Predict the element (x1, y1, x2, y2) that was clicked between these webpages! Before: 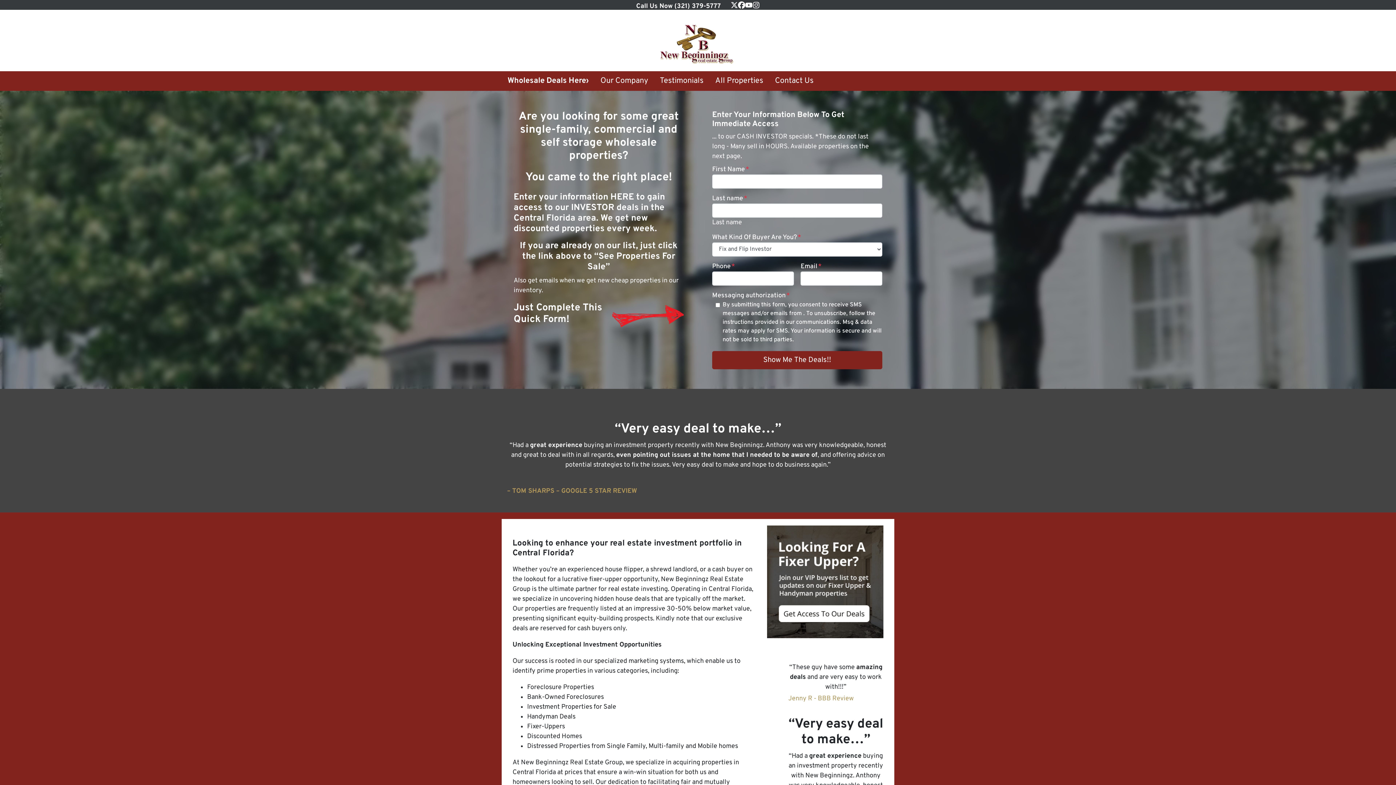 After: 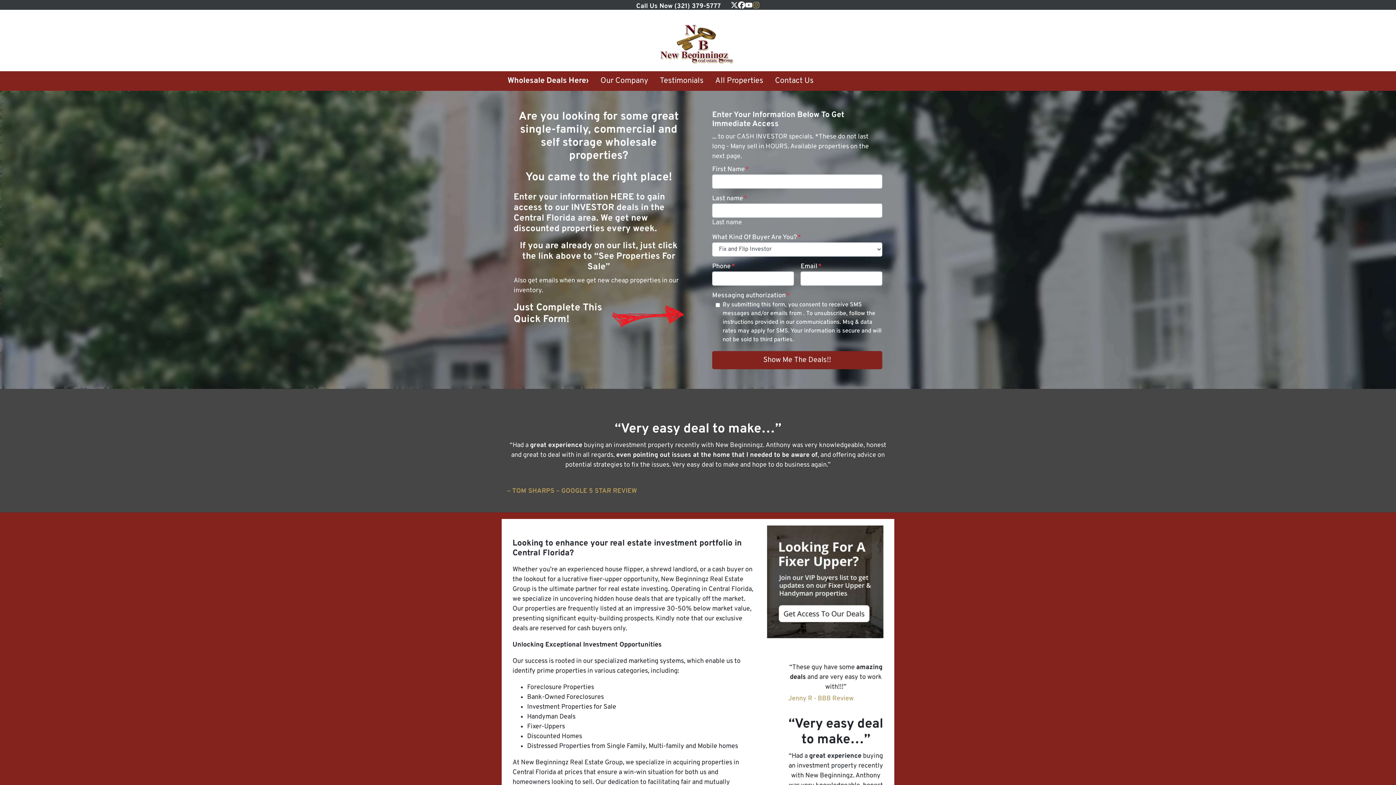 Action: bbox: (752, 1, 760, 8) label: Instagram